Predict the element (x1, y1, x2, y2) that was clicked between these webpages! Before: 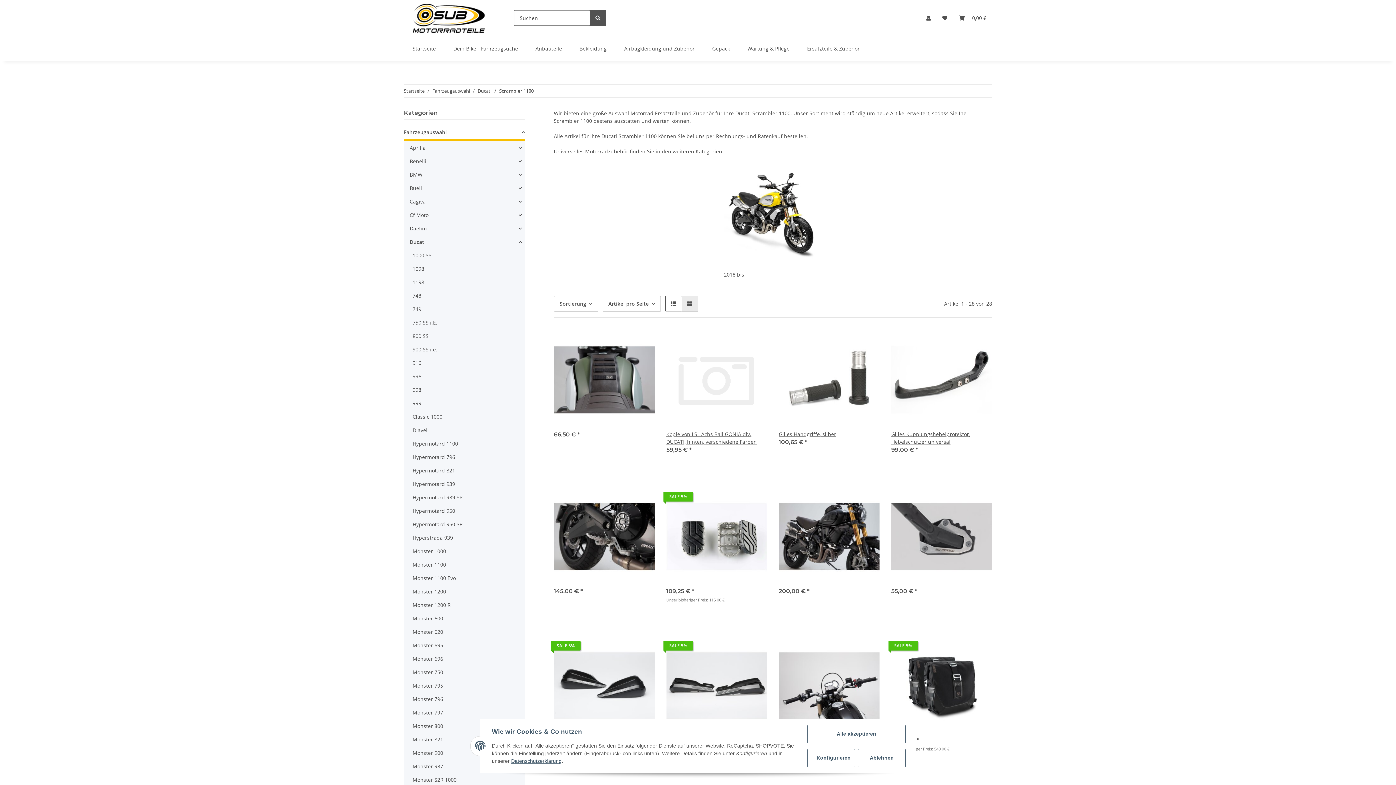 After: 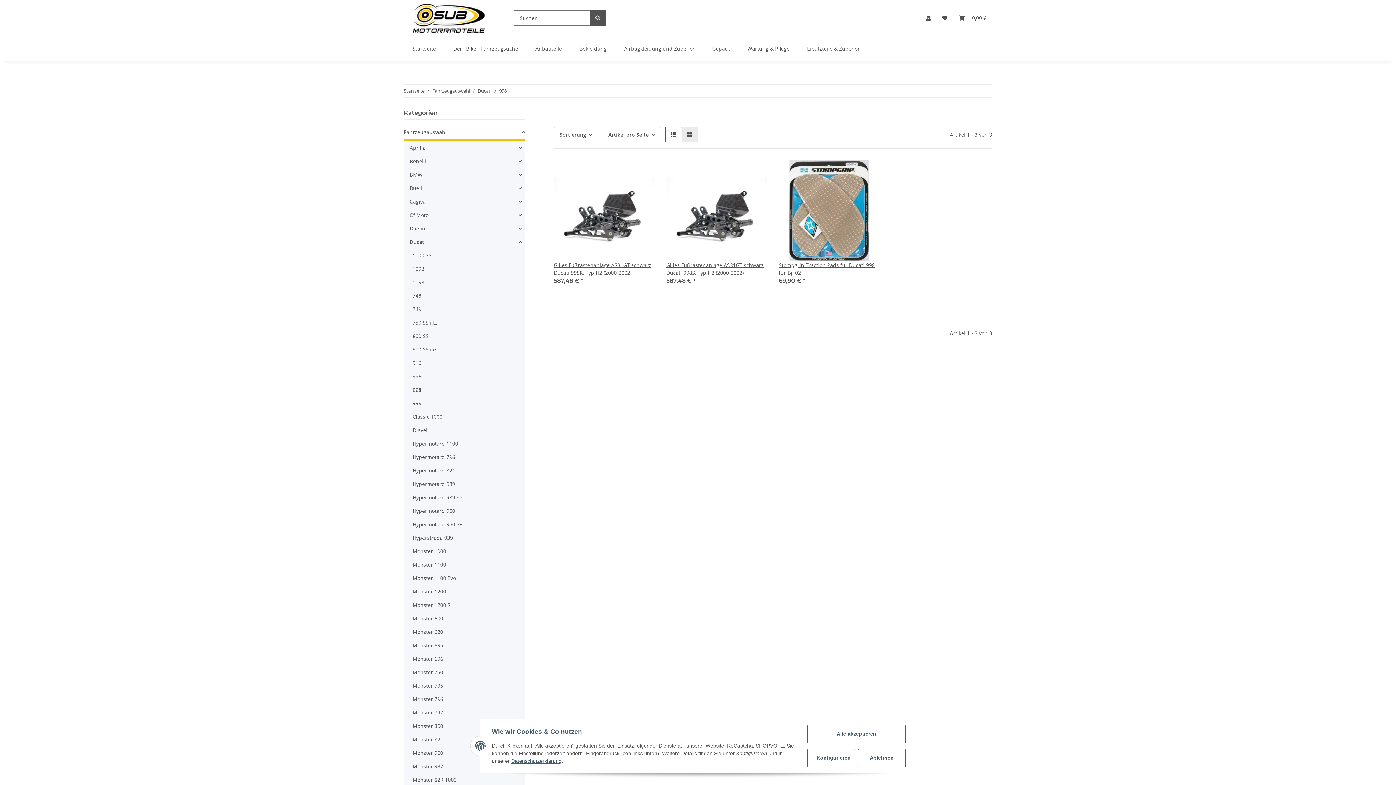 Action: label: 998 bbox: (409, 383, 524, 396)